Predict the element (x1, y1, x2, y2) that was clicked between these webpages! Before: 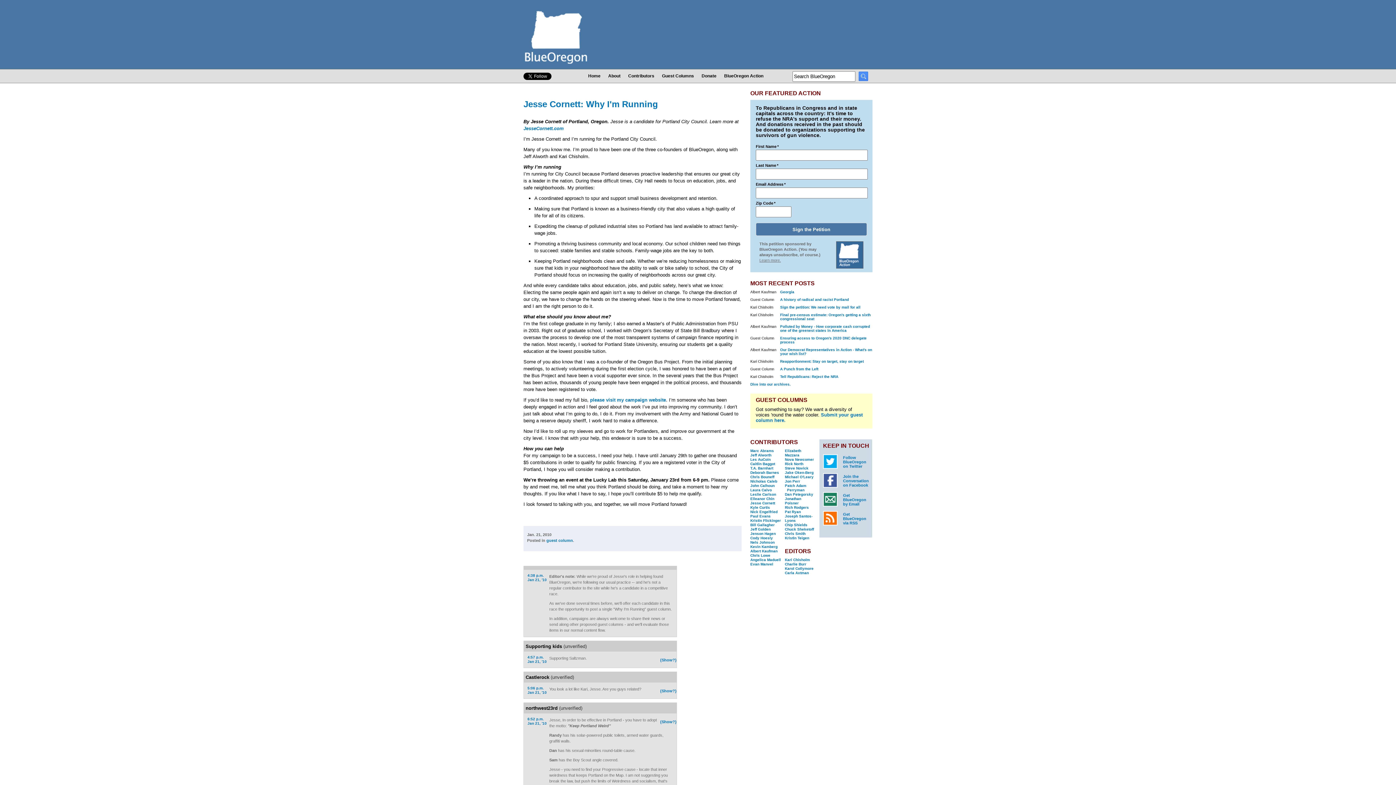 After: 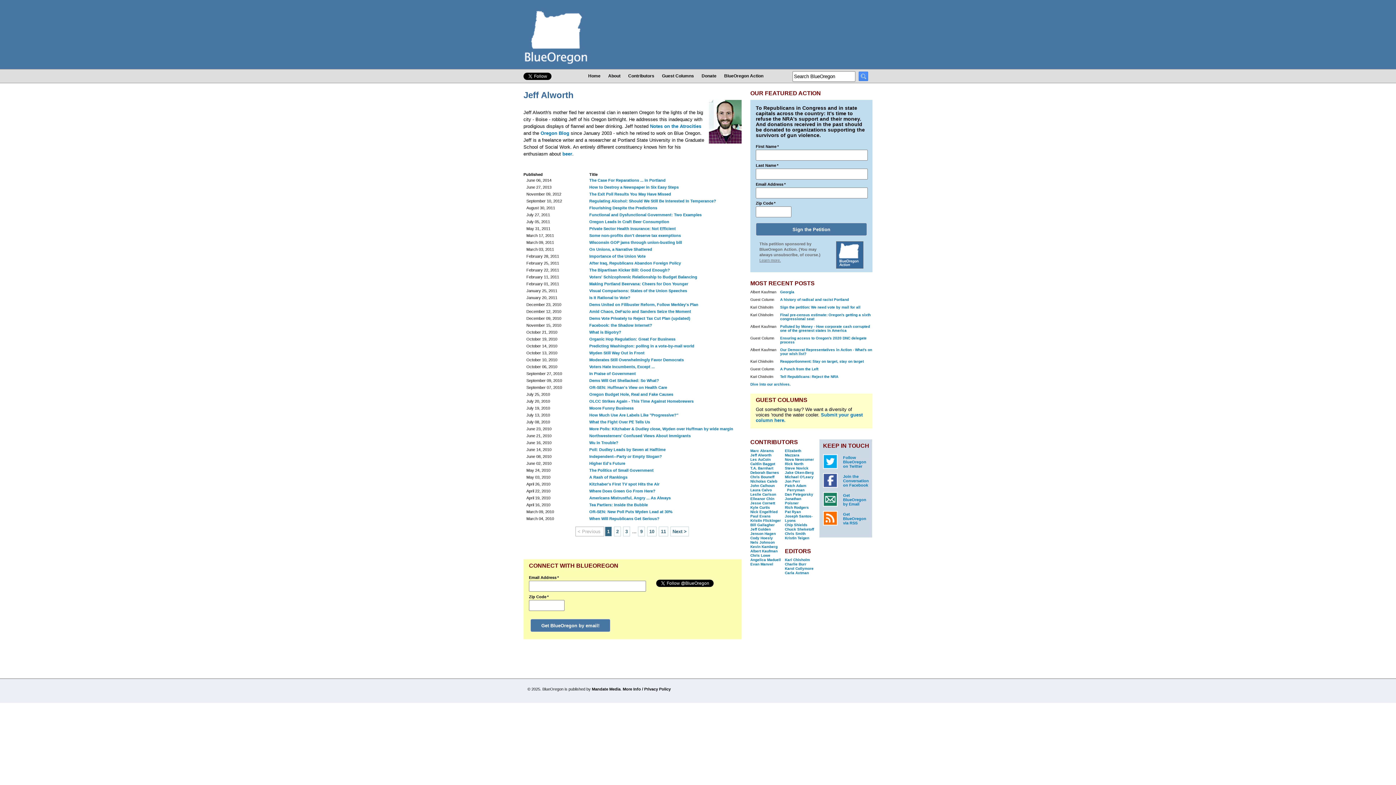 Action: bbox: (750, 453, 771, 457) label: Jeff Alworth